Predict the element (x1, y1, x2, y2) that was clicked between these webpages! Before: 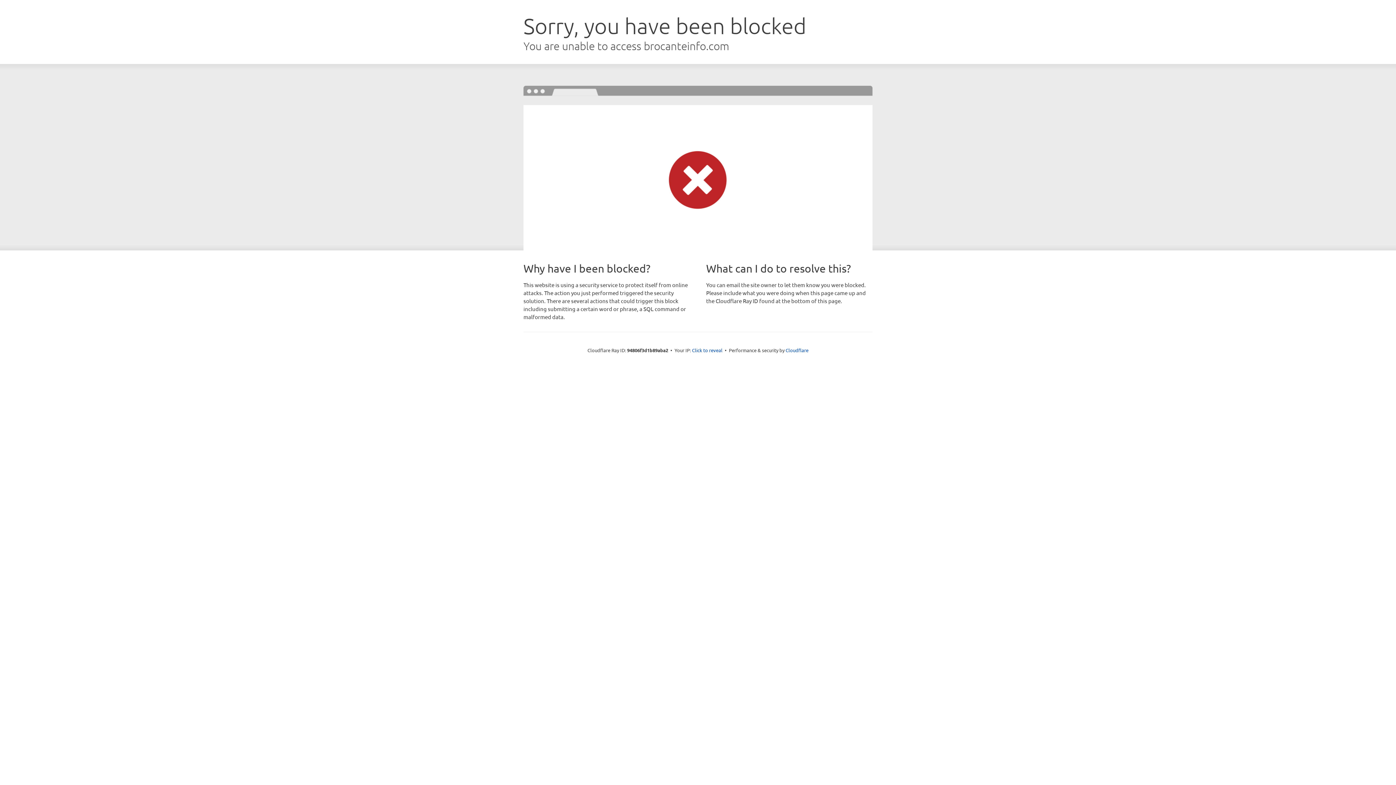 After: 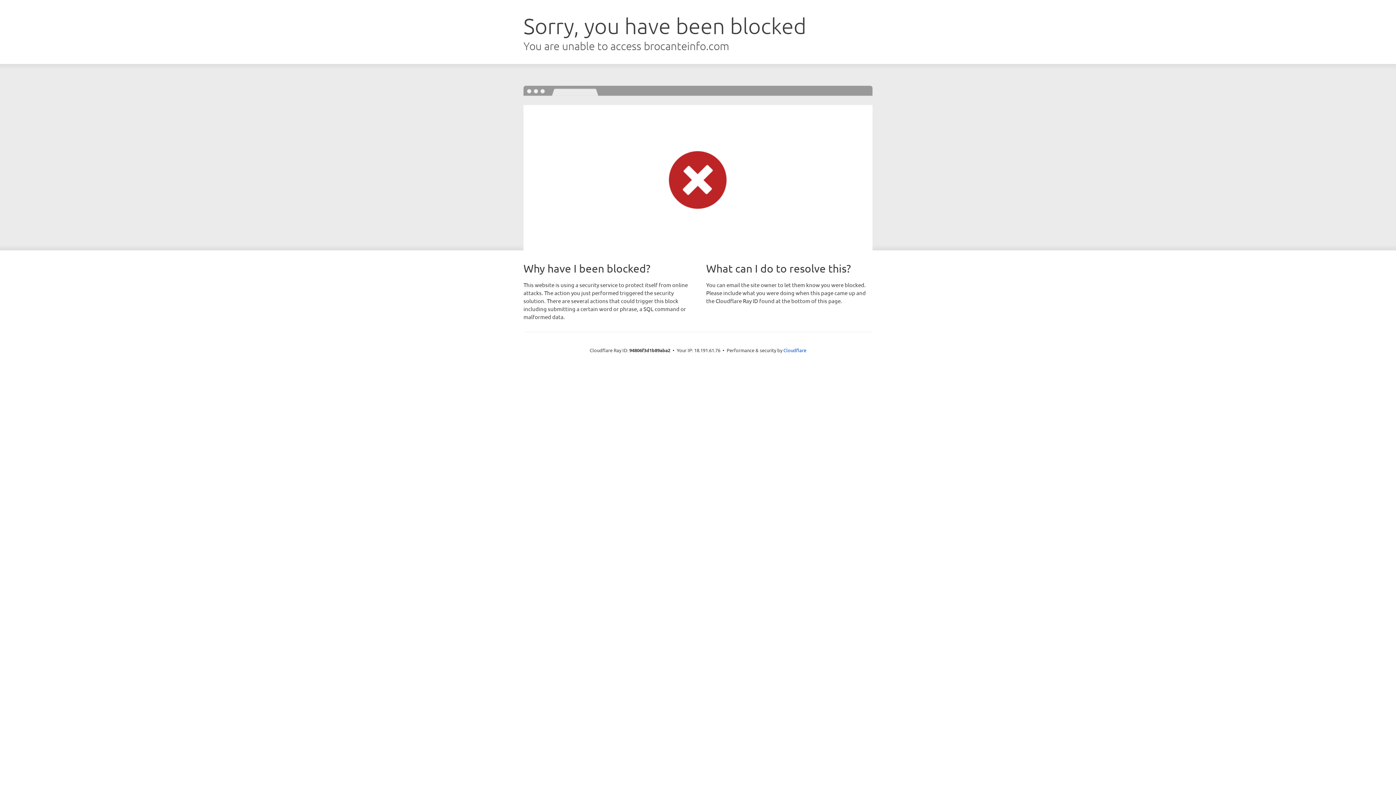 Action: label: Click to reveal bbox: (692, 346, 722, 353)